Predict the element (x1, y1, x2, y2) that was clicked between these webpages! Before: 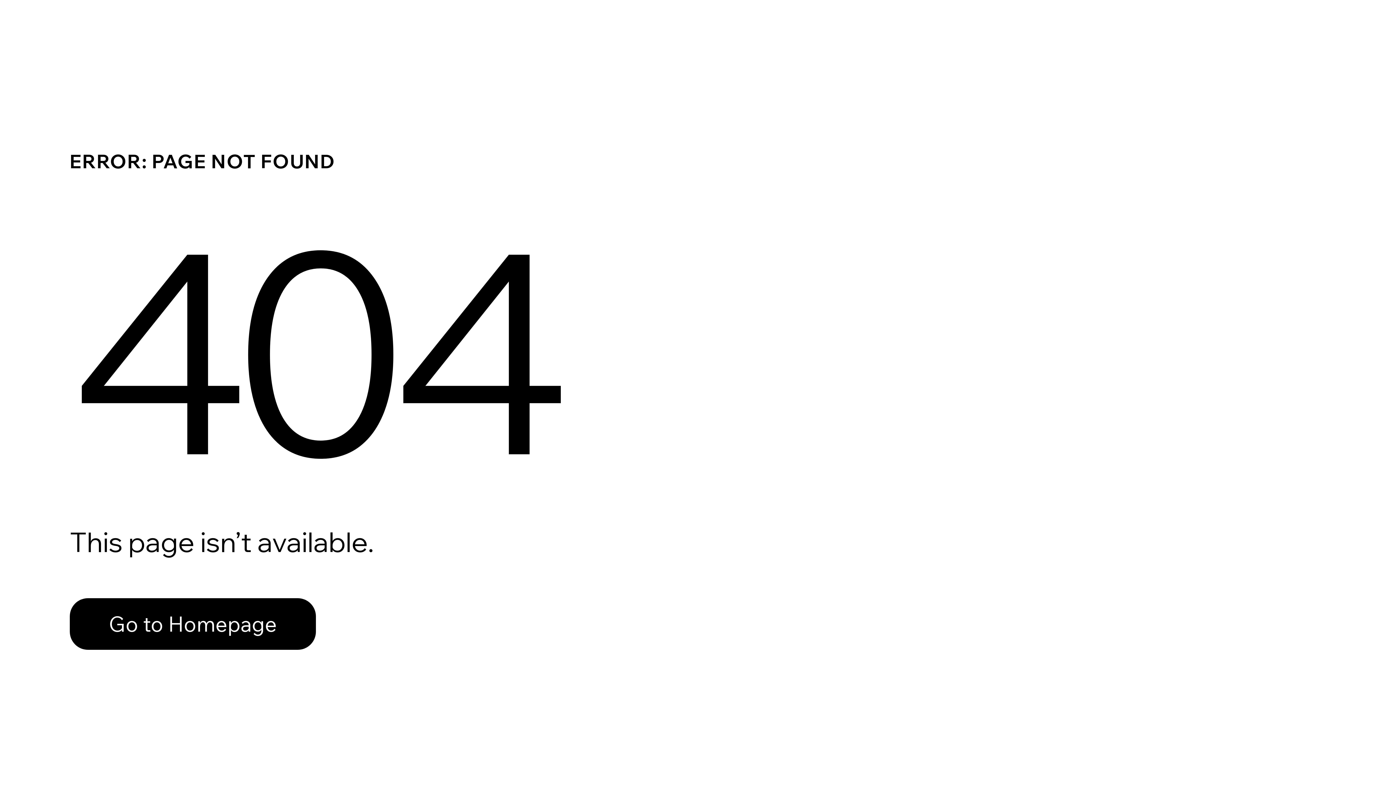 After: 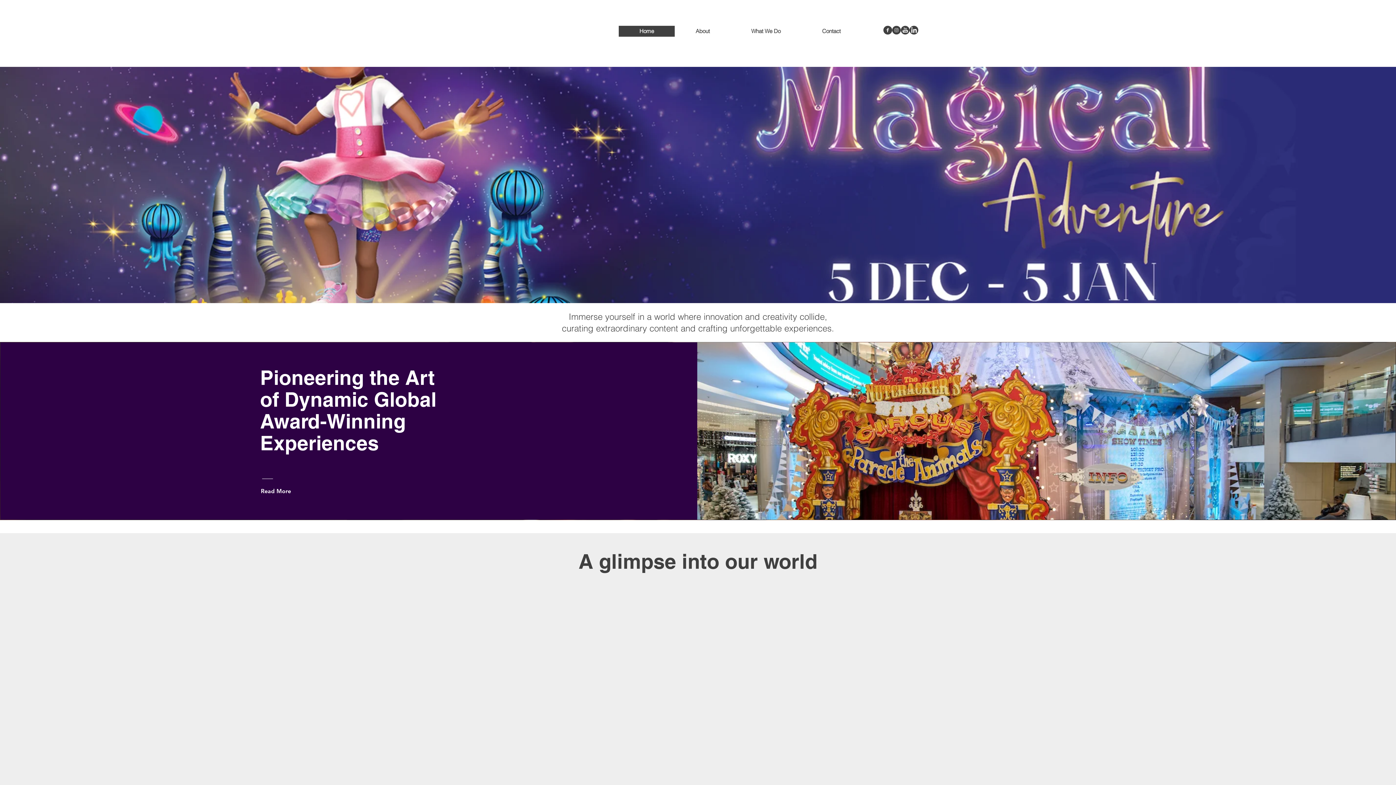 Action: label: Go to Homepage bbox: (69, 598, 316, 650)